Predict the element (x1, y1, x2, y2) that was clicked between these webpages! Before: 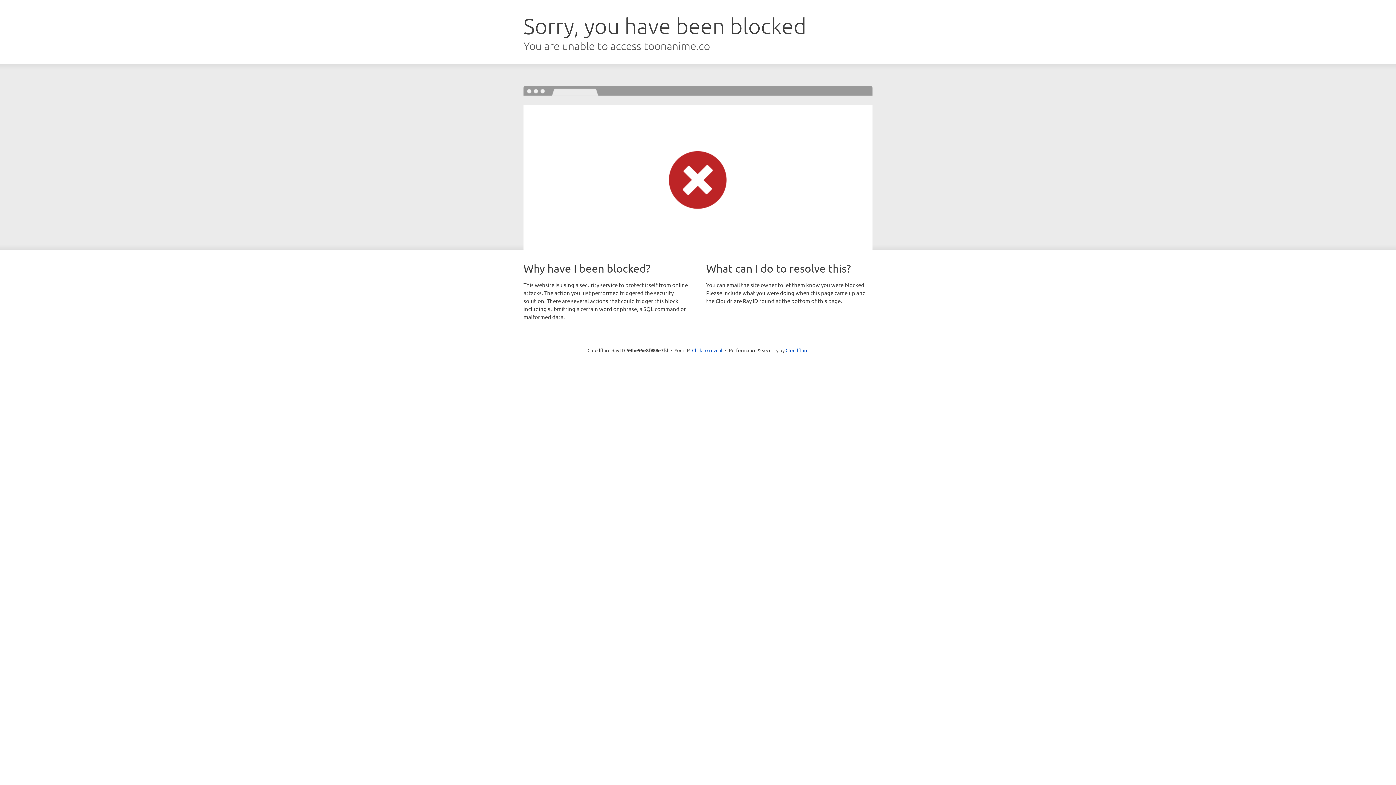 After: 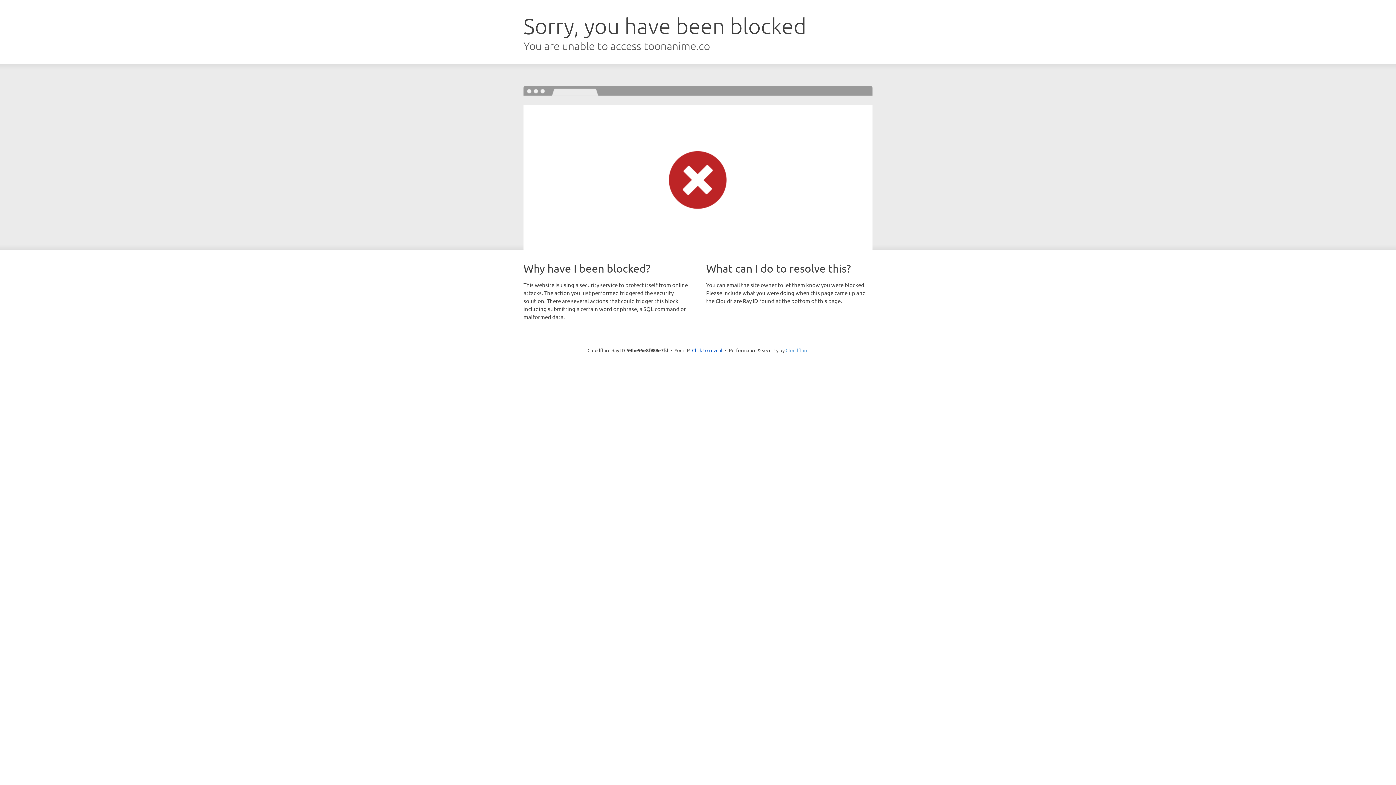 Action: label: Cloudflare bbox: (785, 347, 808, 353)